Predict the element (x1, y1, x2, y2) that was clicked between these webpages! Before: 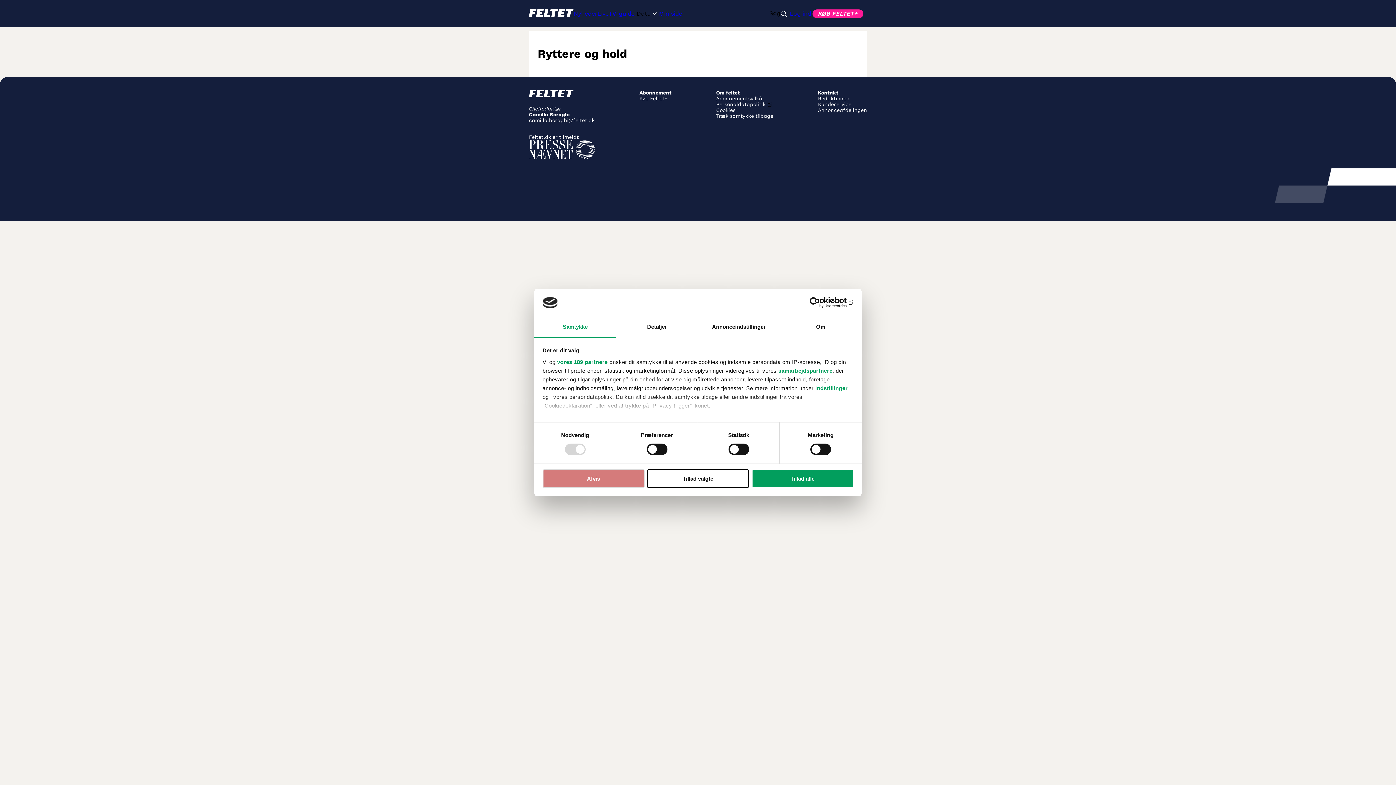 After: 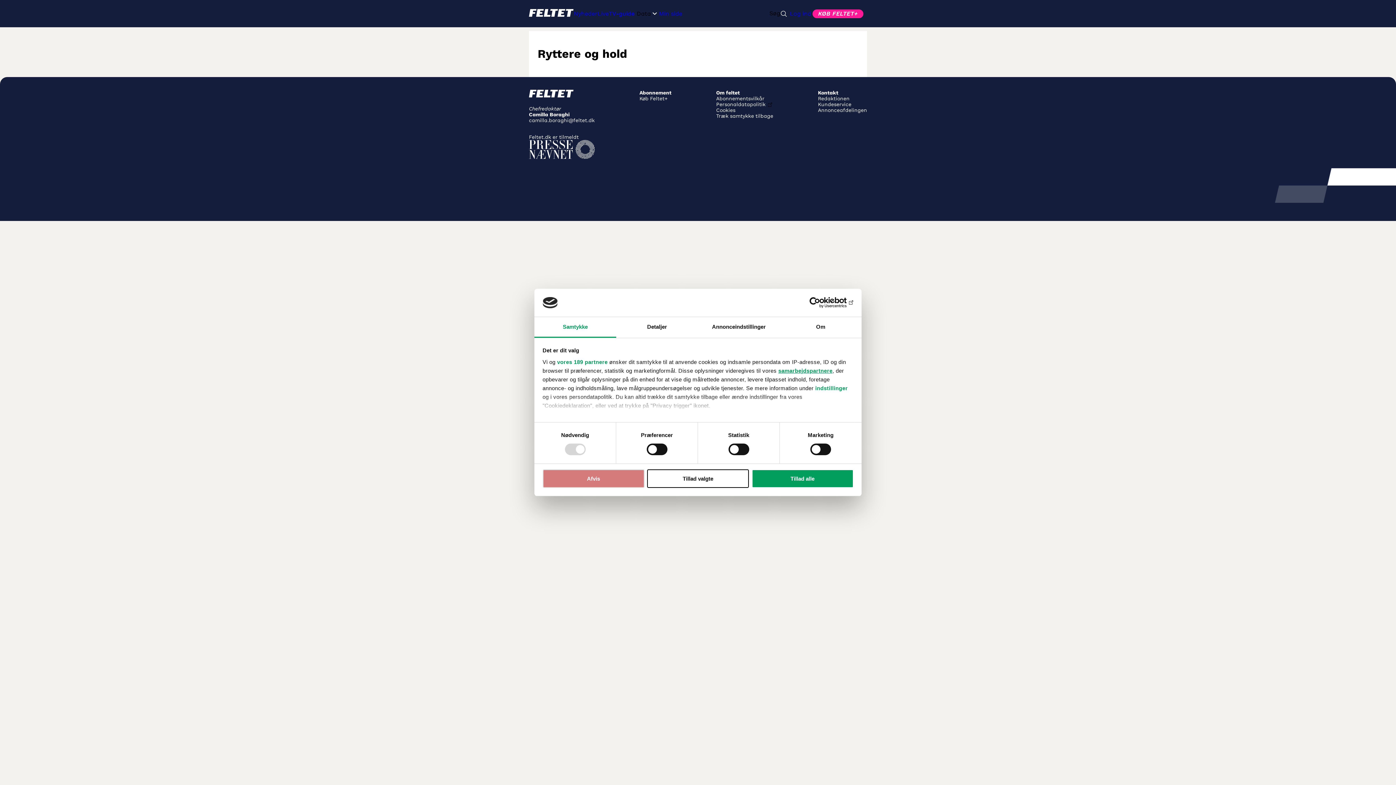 Action: bbox: (778, 367, 832, 373) label: samarbejdspartnere